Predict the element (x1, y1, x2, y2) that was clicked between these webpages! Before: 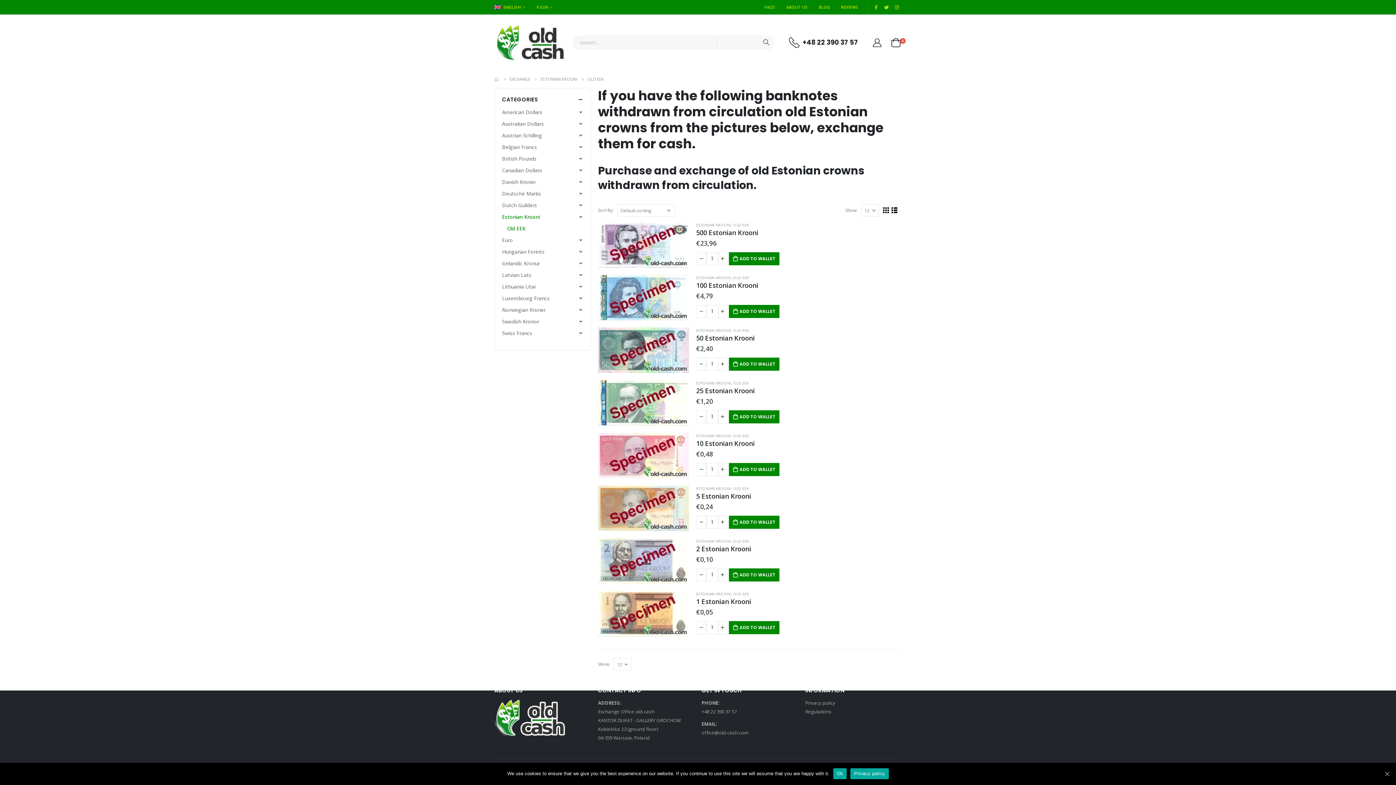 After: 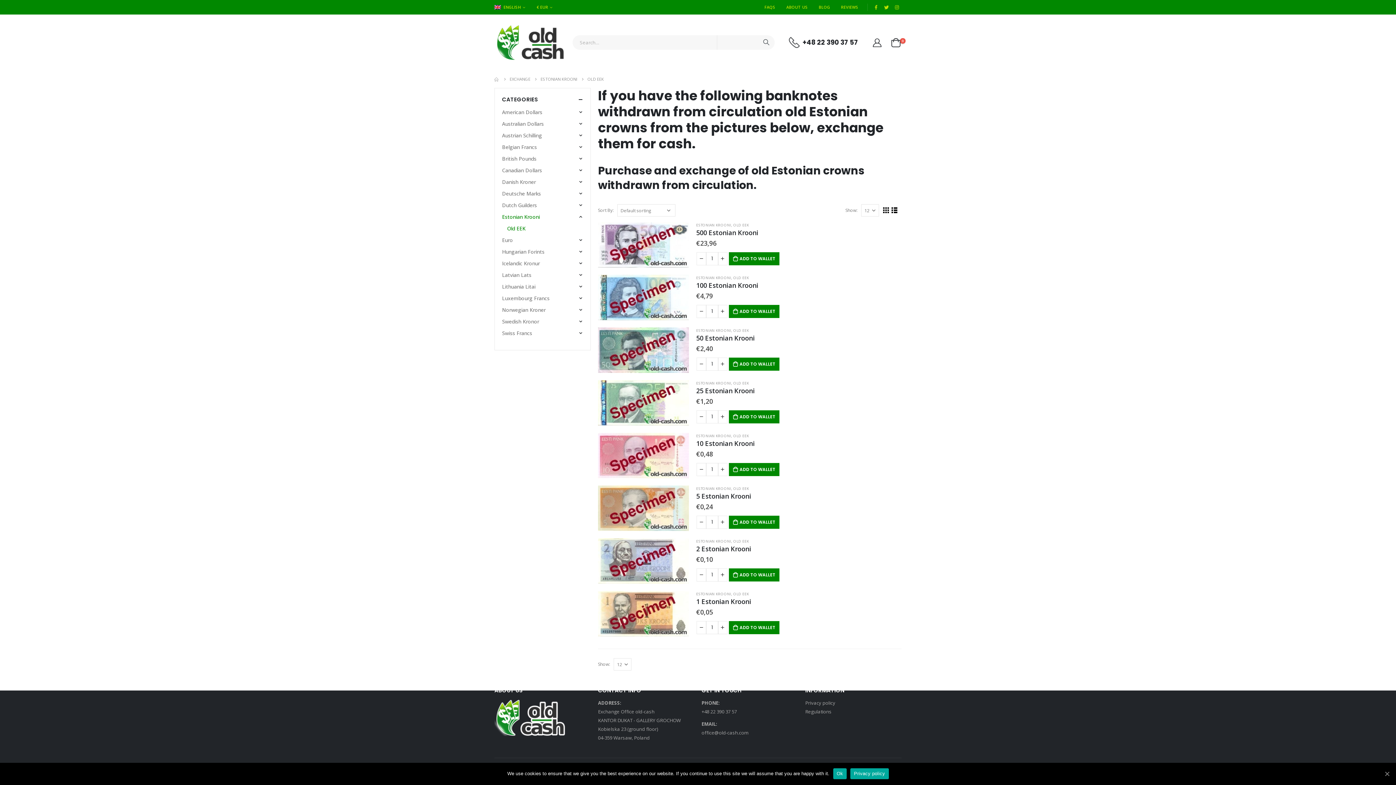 Action: bbox: (733, 433, 749, 438) label: OLD EEK